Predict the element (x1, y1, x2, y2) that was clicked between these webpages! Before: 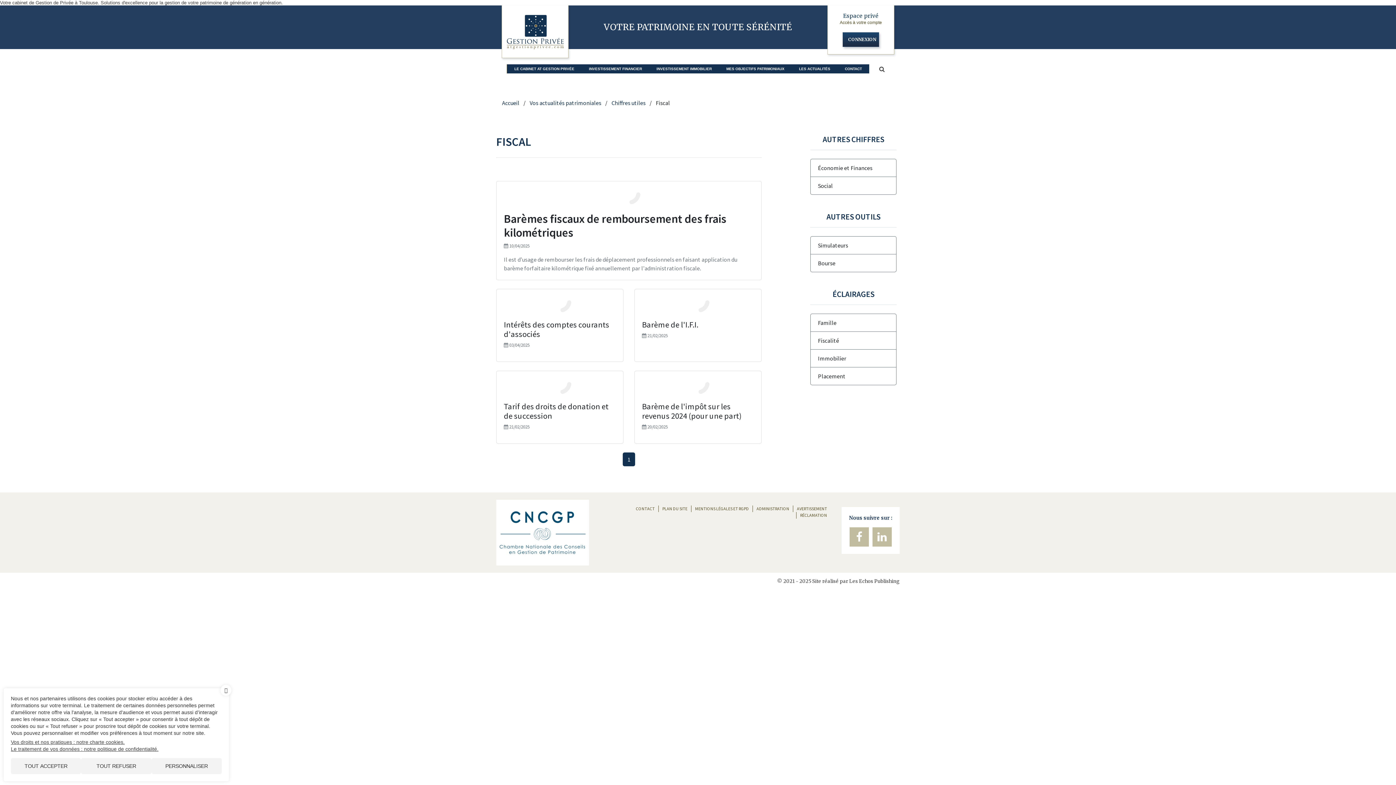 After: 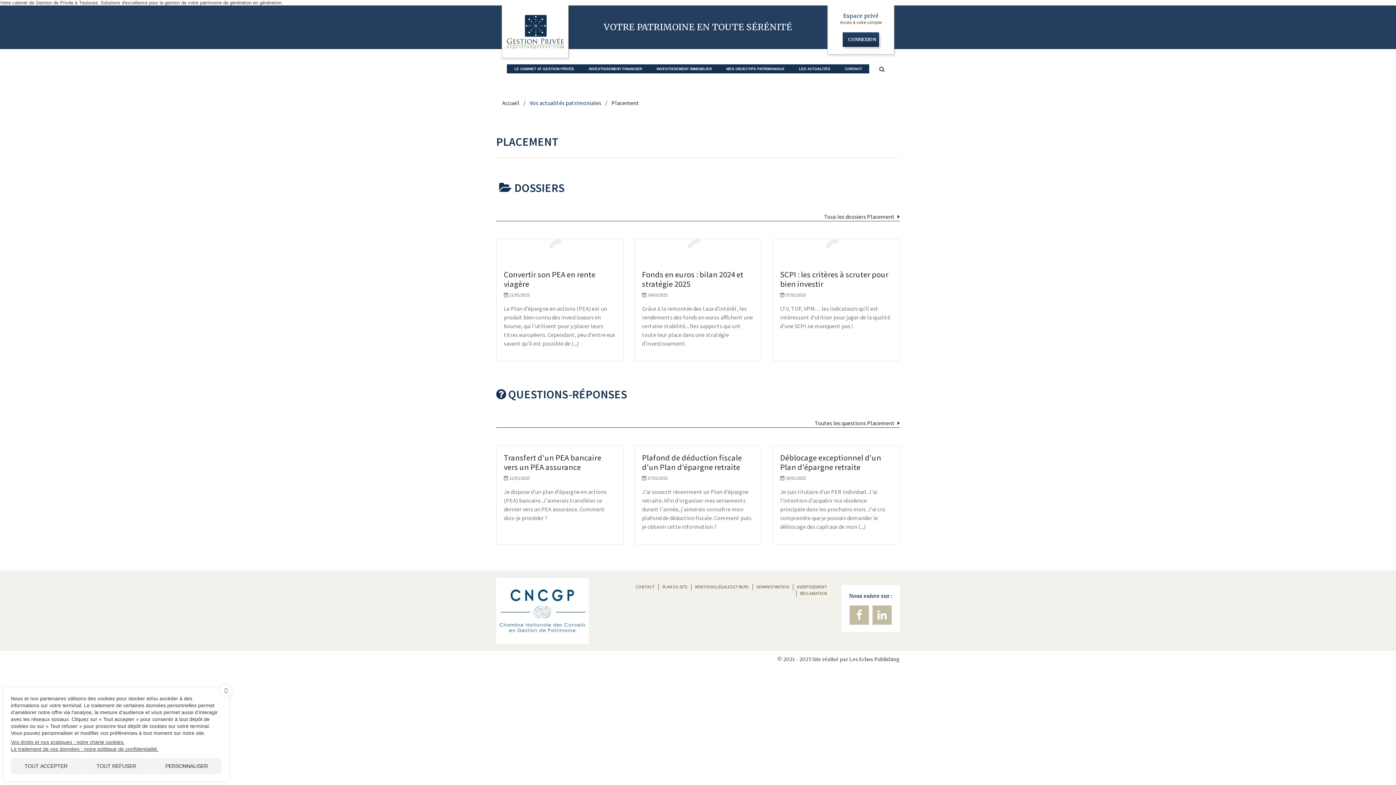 Action: bbox: (818, 372, 845, 380) label: Placement